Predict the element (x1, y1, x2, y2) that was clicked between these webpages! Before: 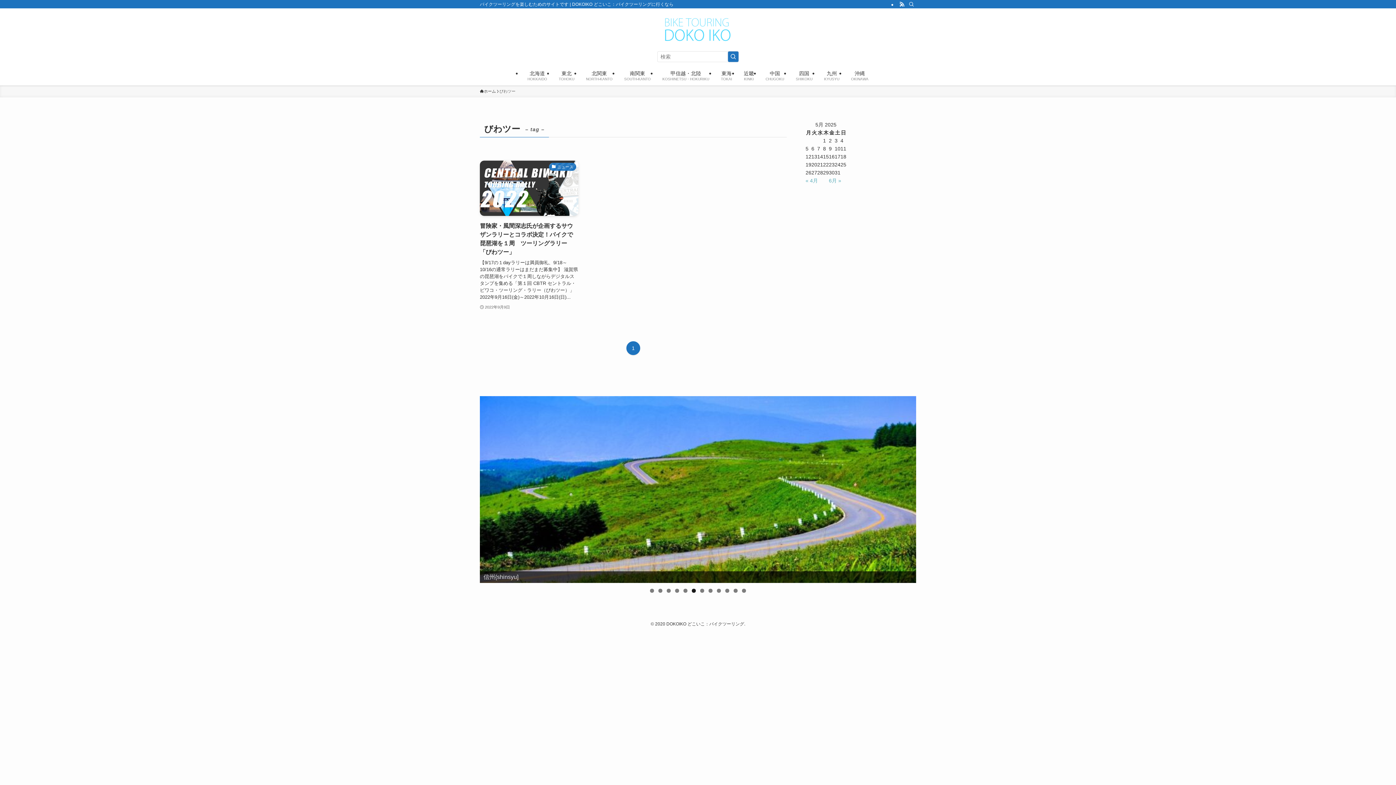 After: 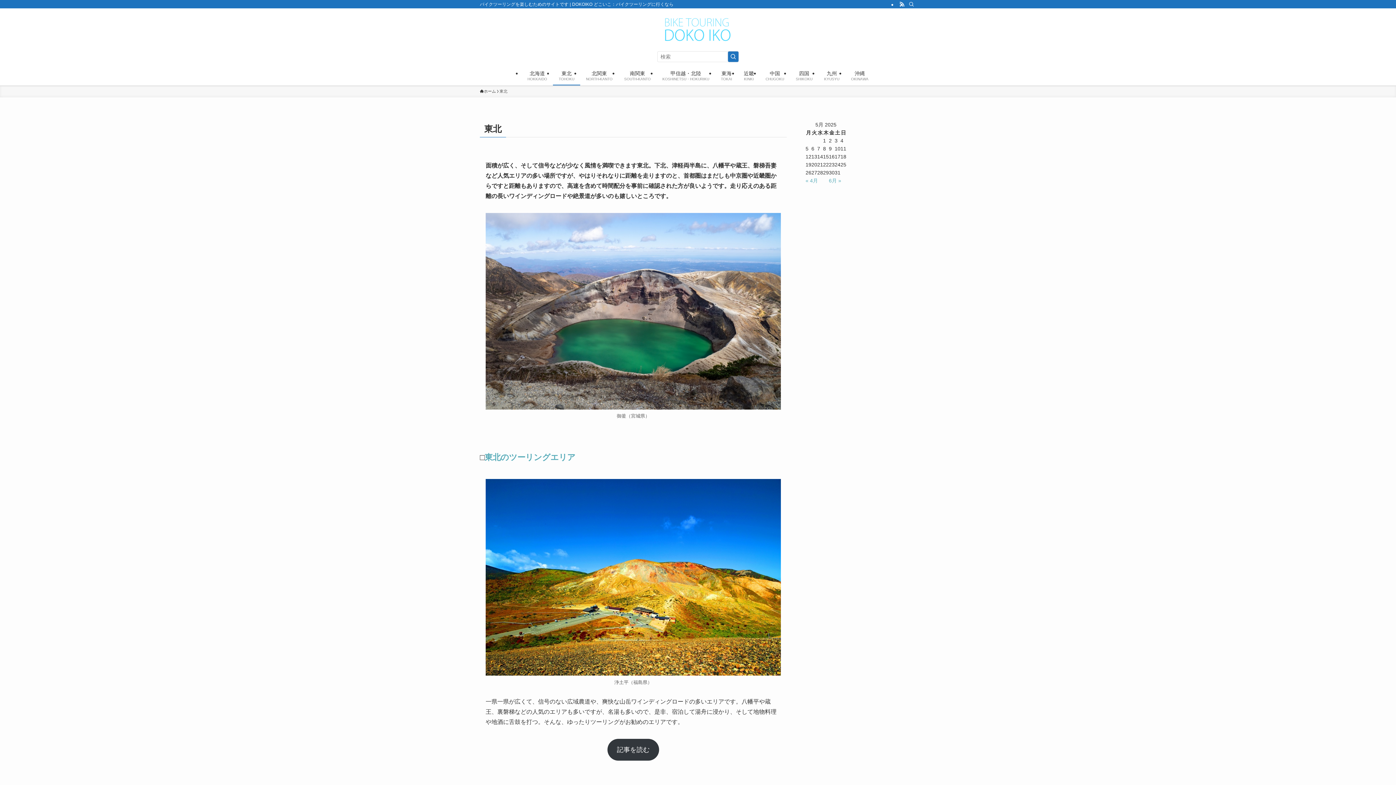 Action: bbox: (553, 65, 580, 85) label: 東北
TOHOKU